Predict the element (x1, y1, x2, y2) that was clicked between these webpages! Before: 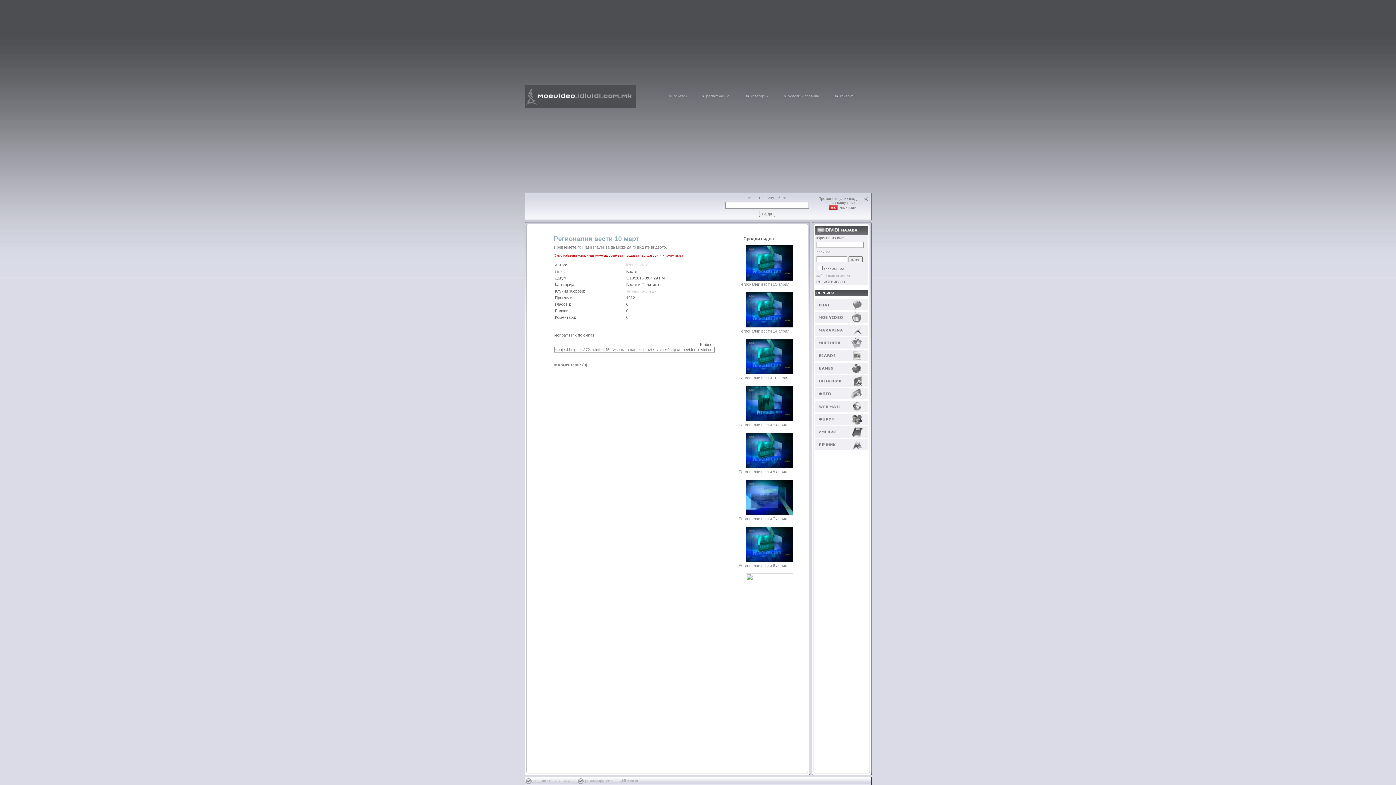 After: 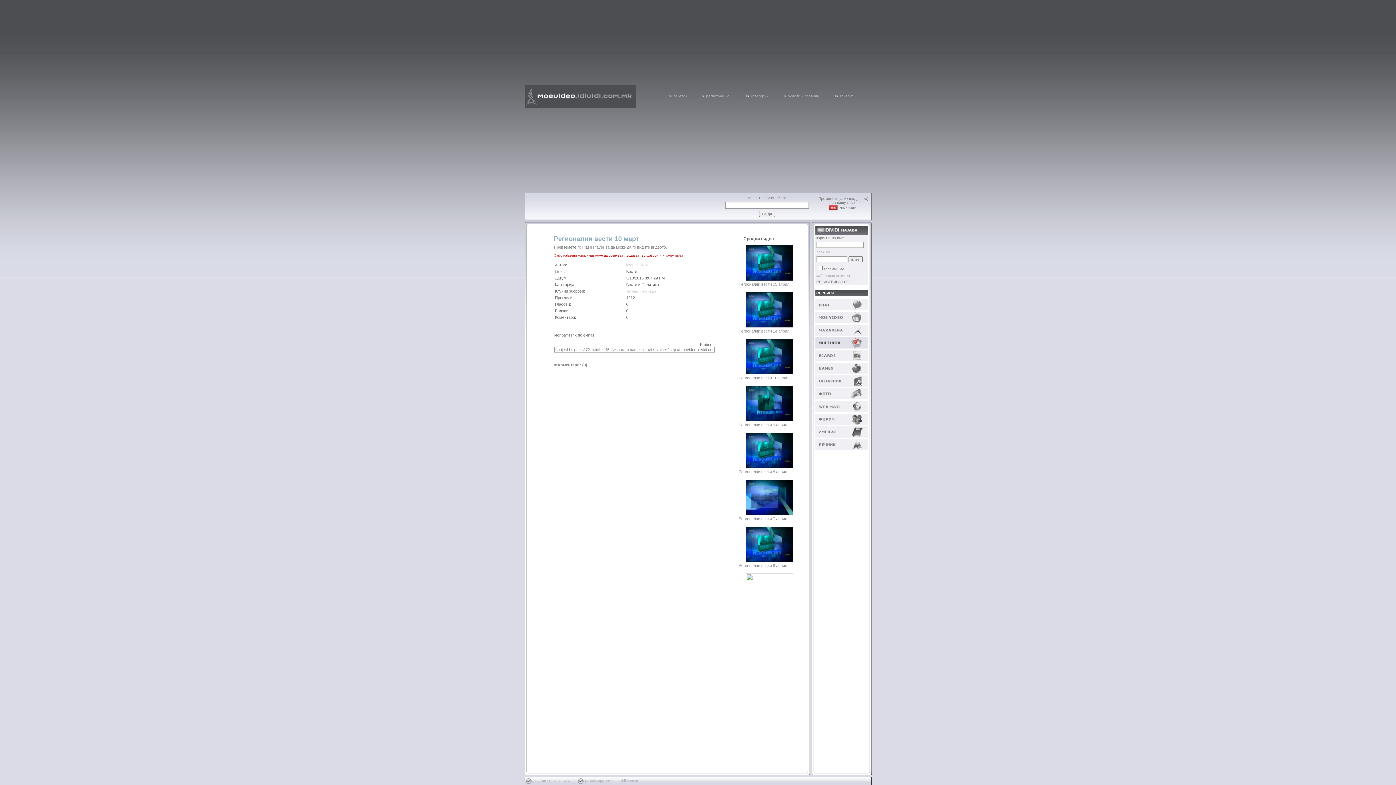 Action: bbox: (815, 345, 868, 349)